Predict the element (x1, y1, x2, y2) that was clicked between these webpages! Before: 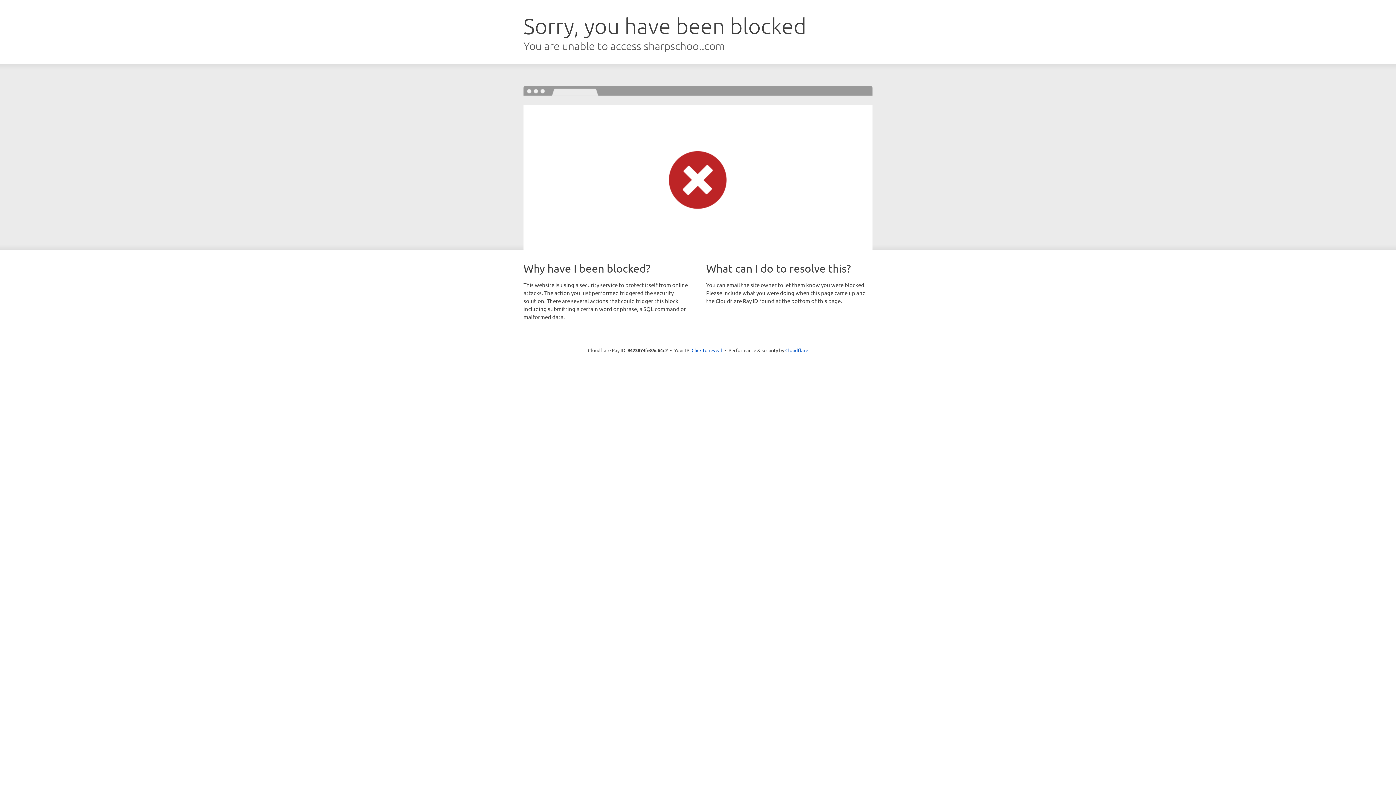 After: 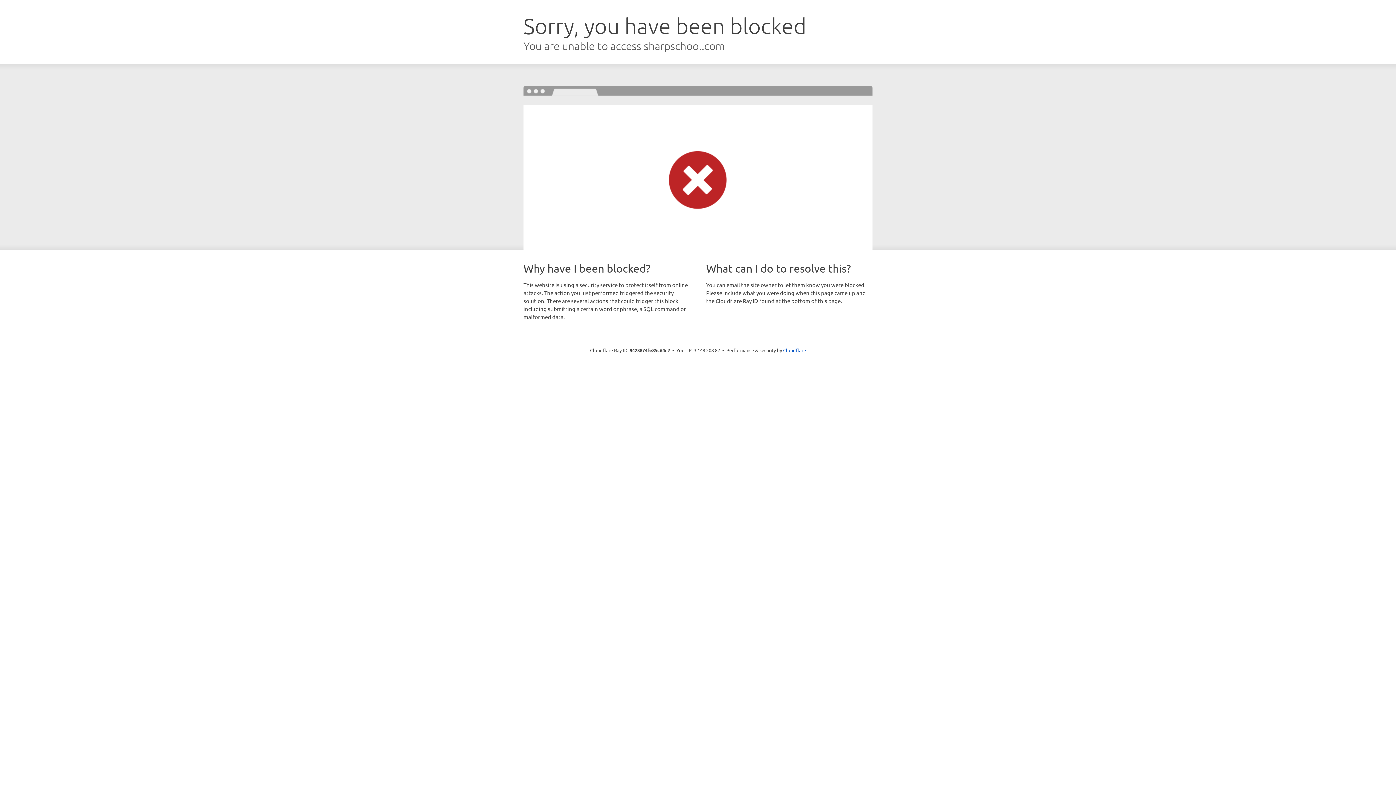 Action: label: Click to reveal bbox: (691, 346, 722, 353)